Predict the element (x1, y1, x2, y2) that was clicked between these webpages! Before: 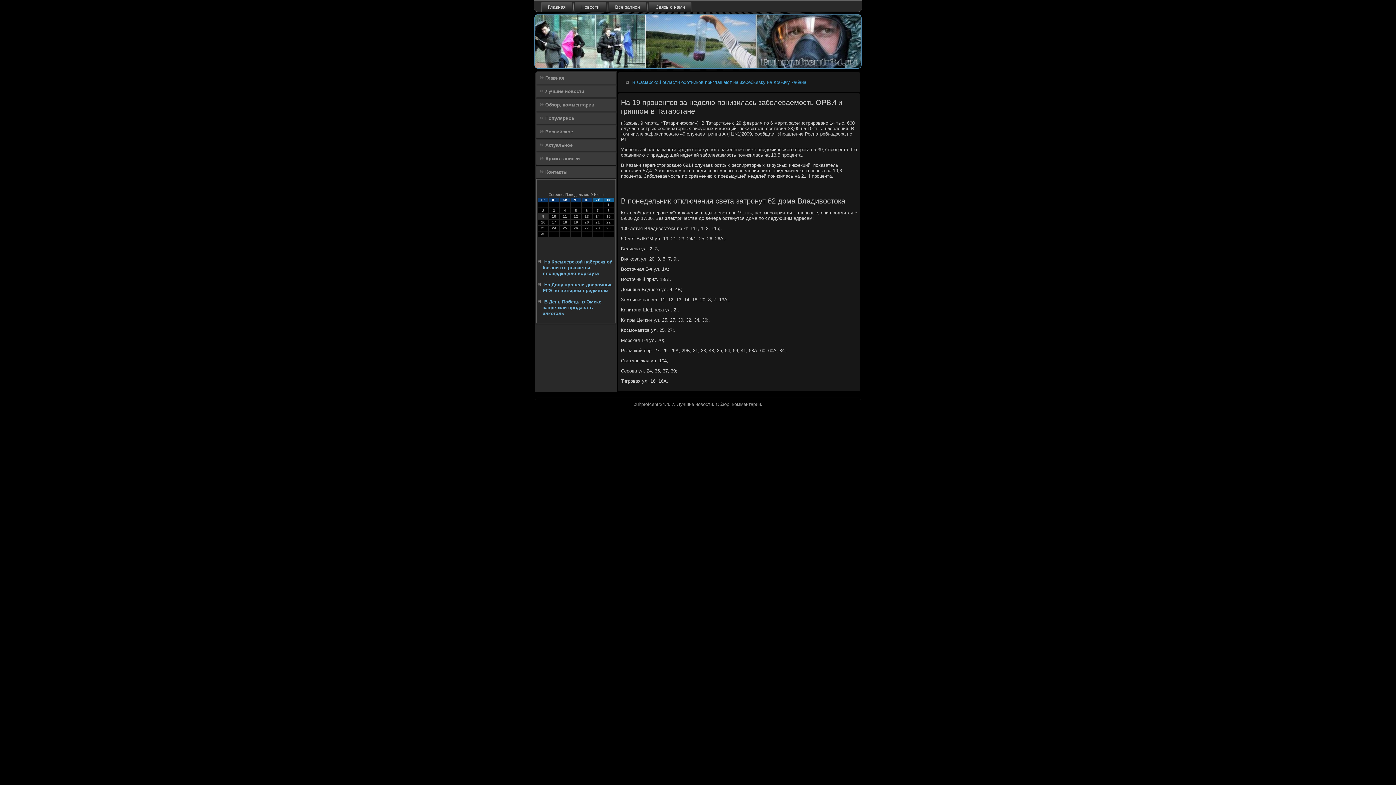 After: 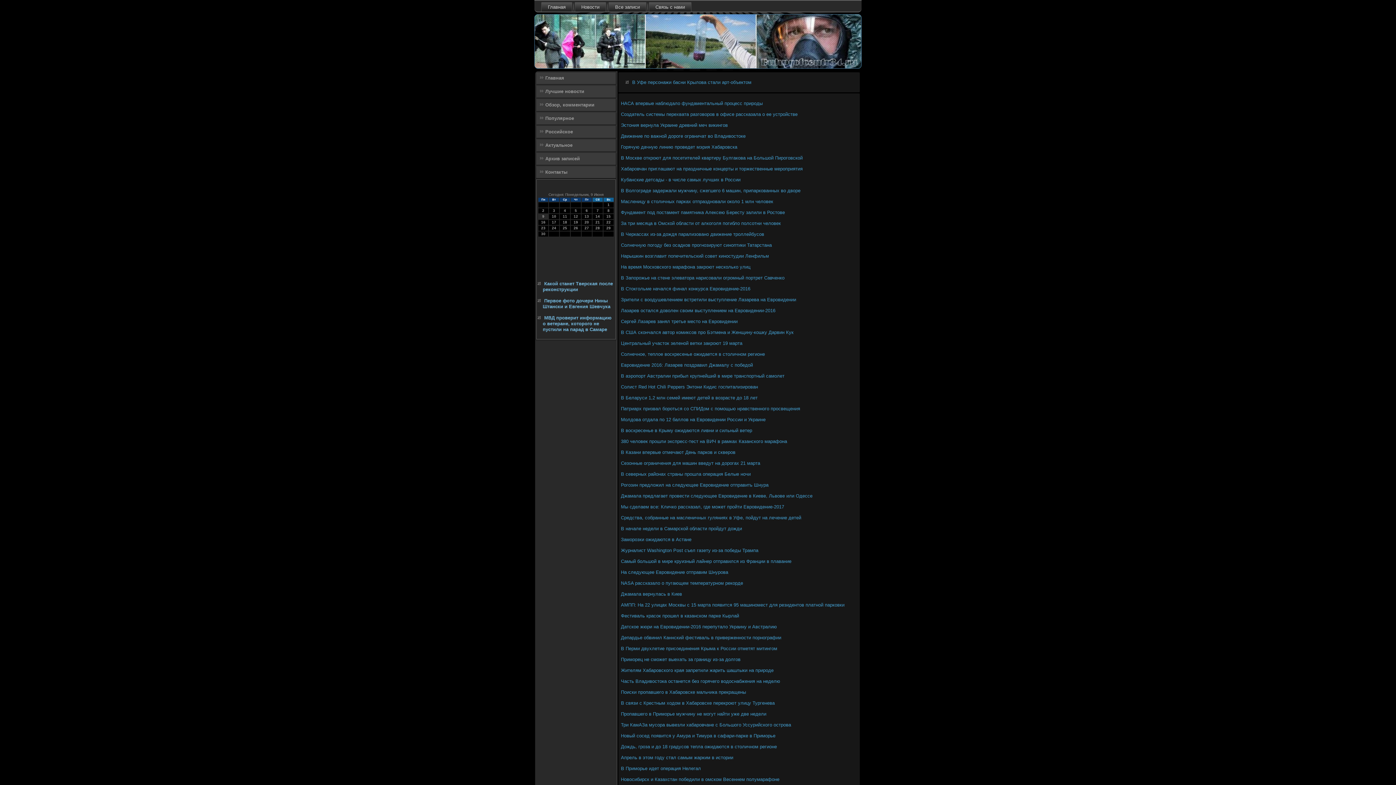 Action: bbox: (536, 126, 616, 137) label: Российское